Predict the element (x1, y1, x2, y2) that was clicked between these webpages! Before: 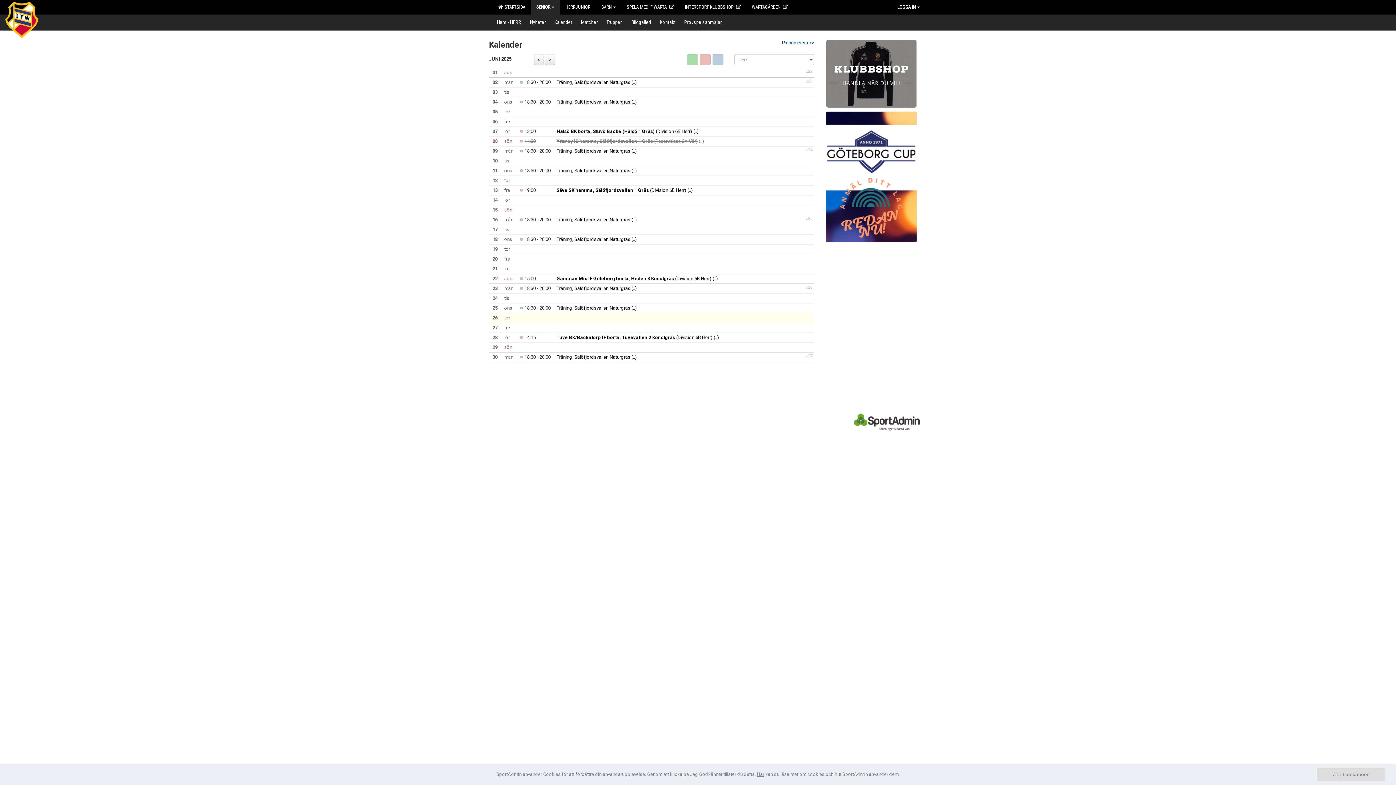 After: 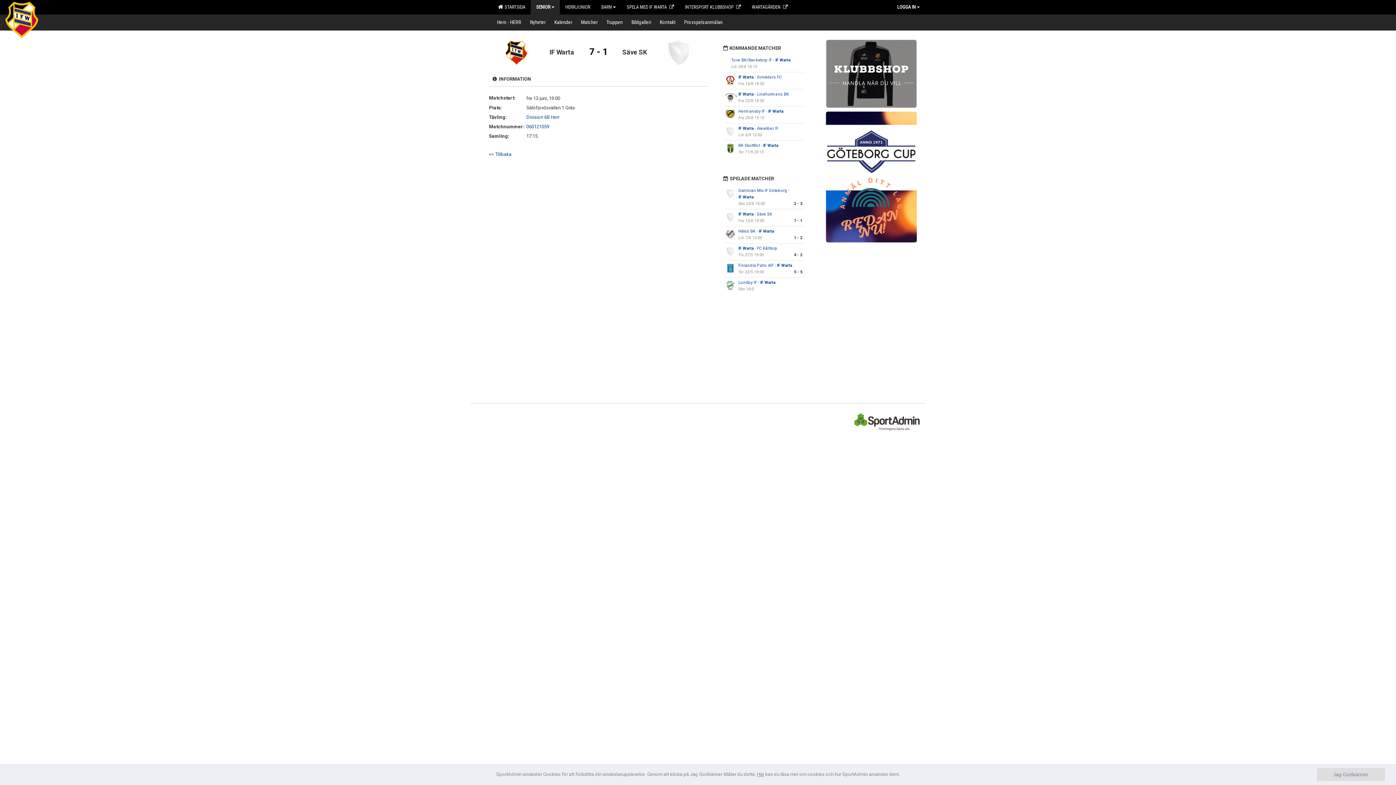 Action: bbox: (556, 187, 686, 193) label: Säve SK hemma, Sälöfjordsvallen 1 Gräs (Division 6B Herr)